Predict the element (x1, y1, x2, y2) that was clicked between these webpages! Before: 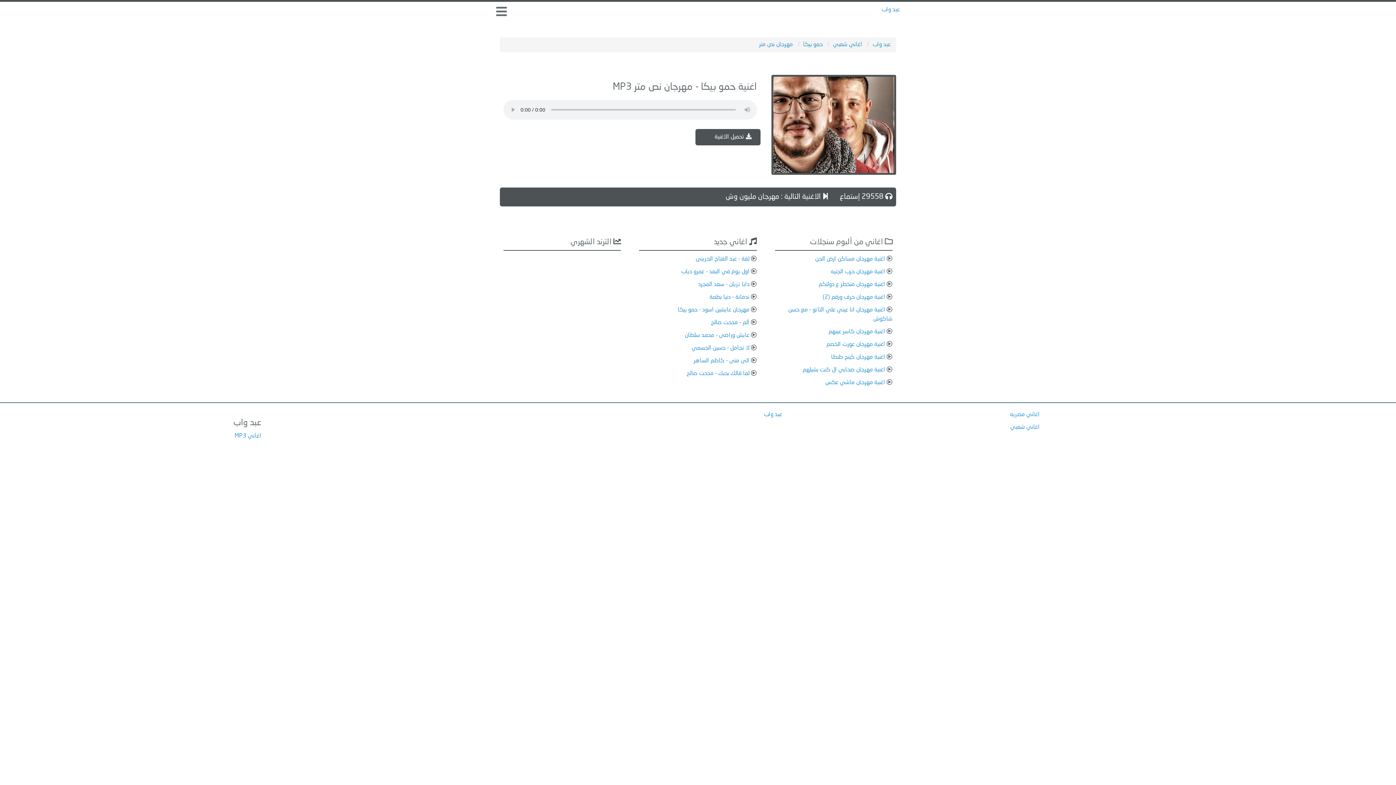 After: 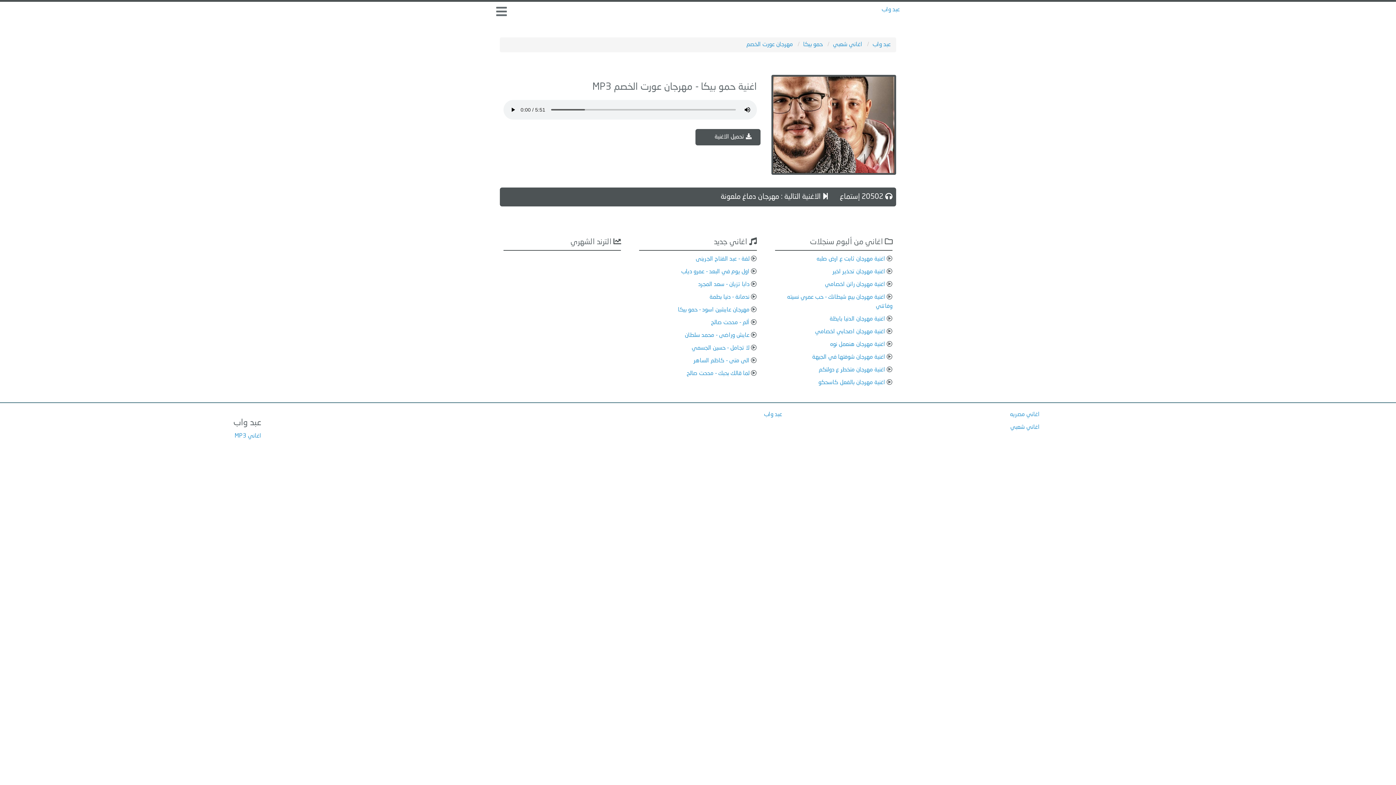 Action: bbox: (826, 341, 885, 347) label: اغنية مهرجان عورت الخصم